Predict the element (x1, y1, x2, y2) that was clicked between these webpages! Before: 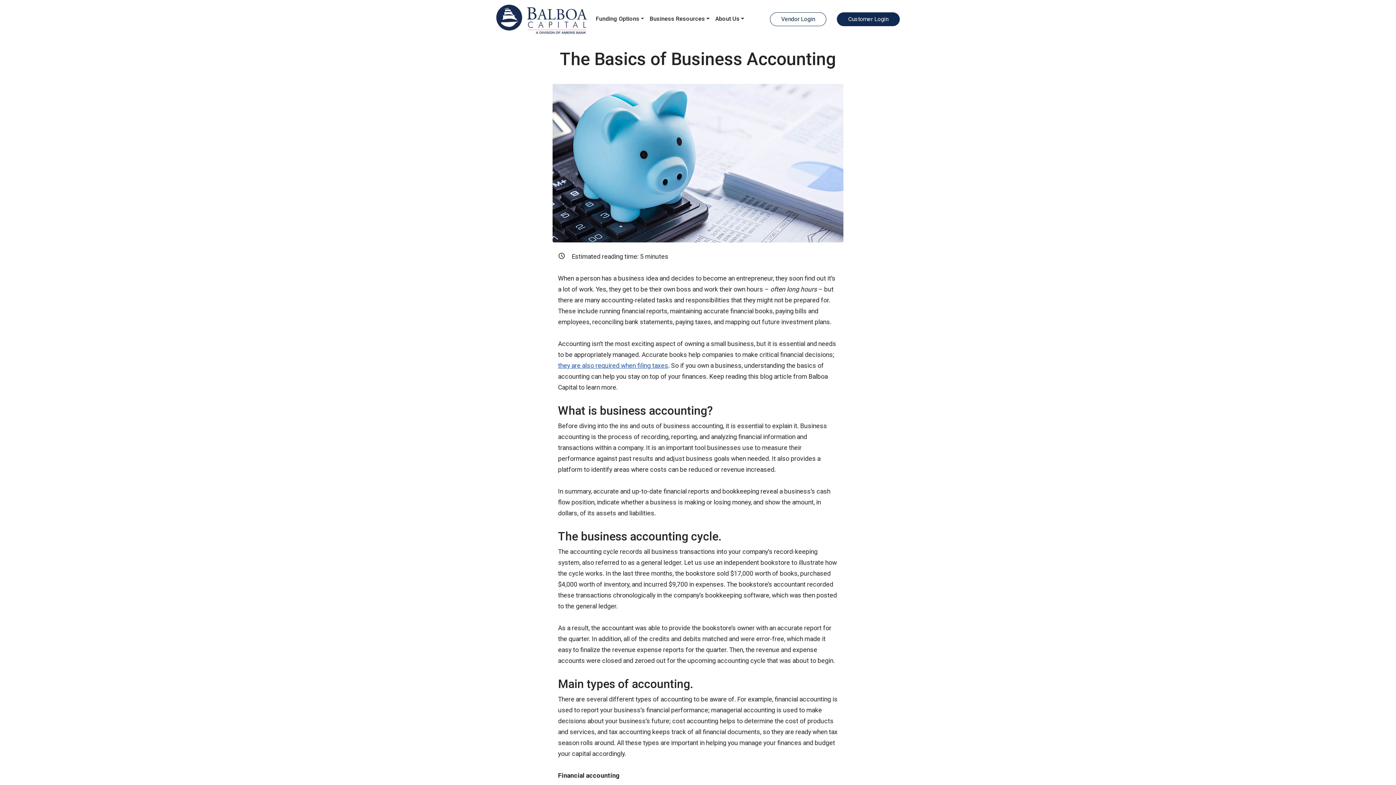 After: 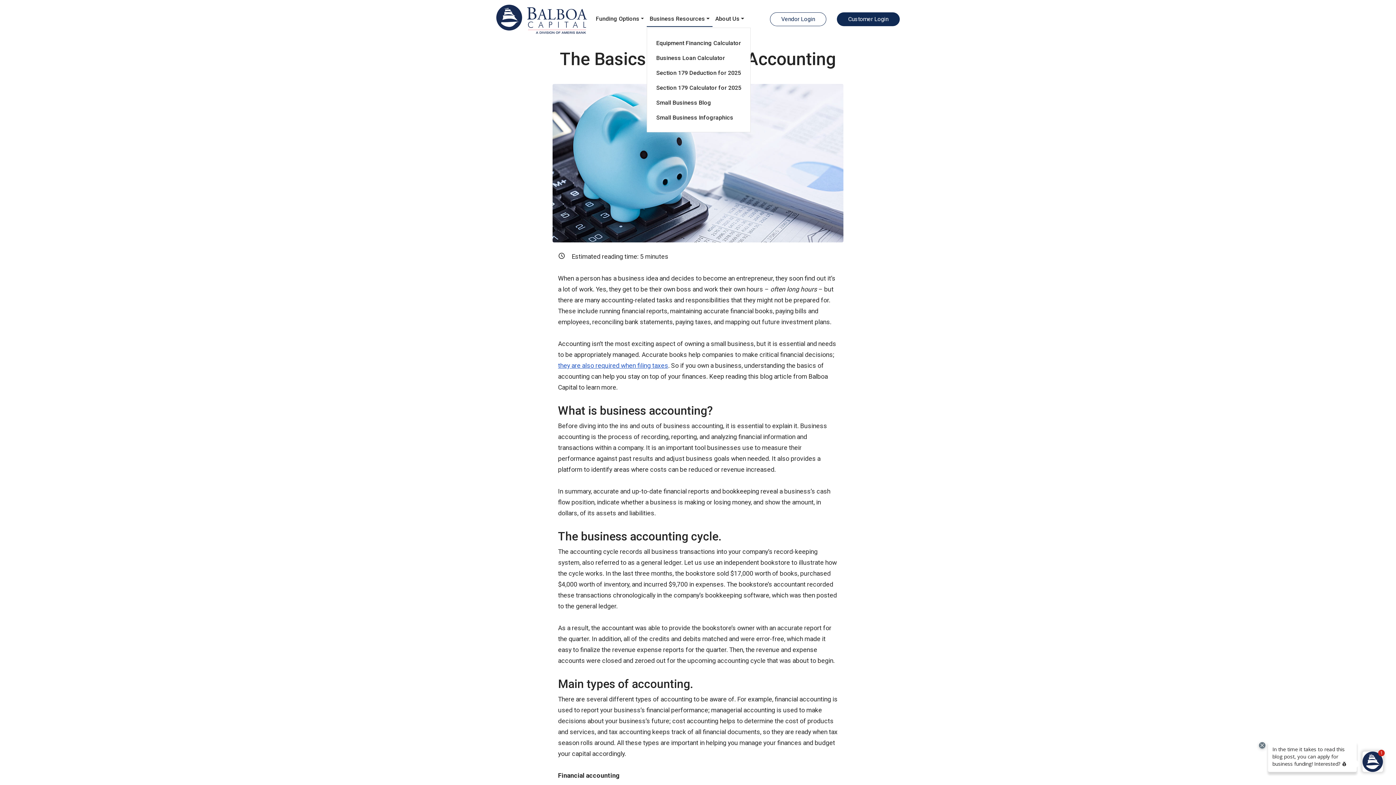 Action: label: Business Resources bbox: (647, 11, 712, 26)